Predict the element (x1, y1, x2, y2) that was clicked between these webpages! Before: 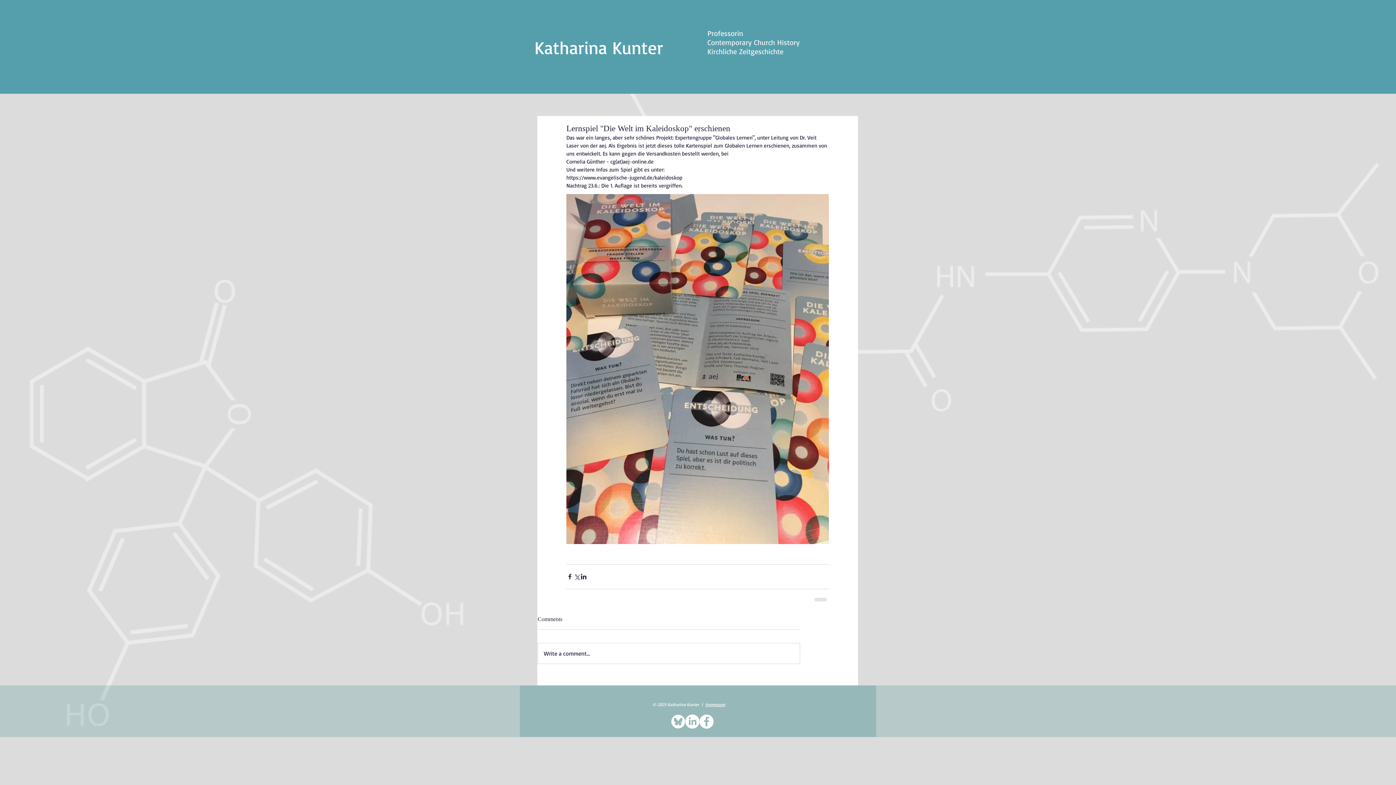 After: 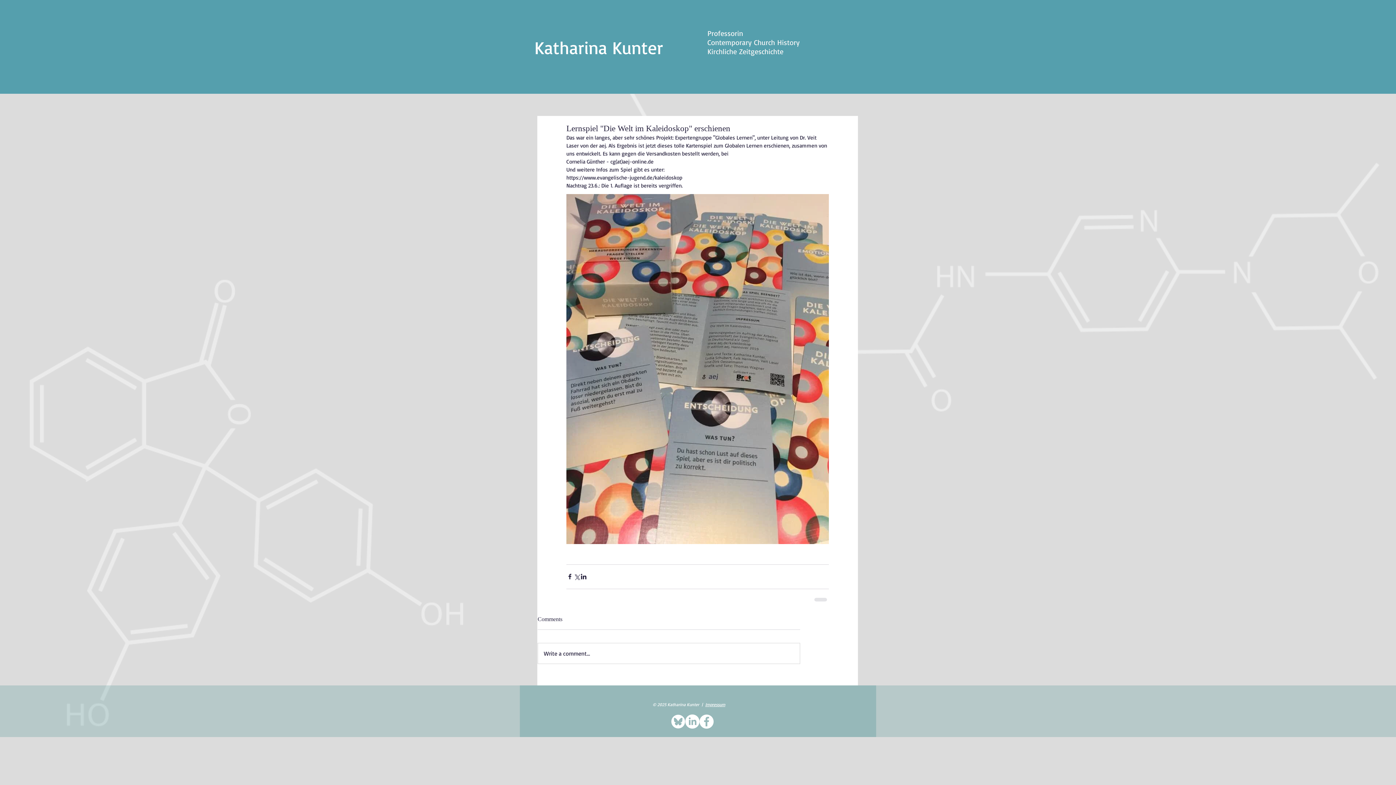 Action: label: Facebook - White Circle bbox: (699, 714, 713, 728)